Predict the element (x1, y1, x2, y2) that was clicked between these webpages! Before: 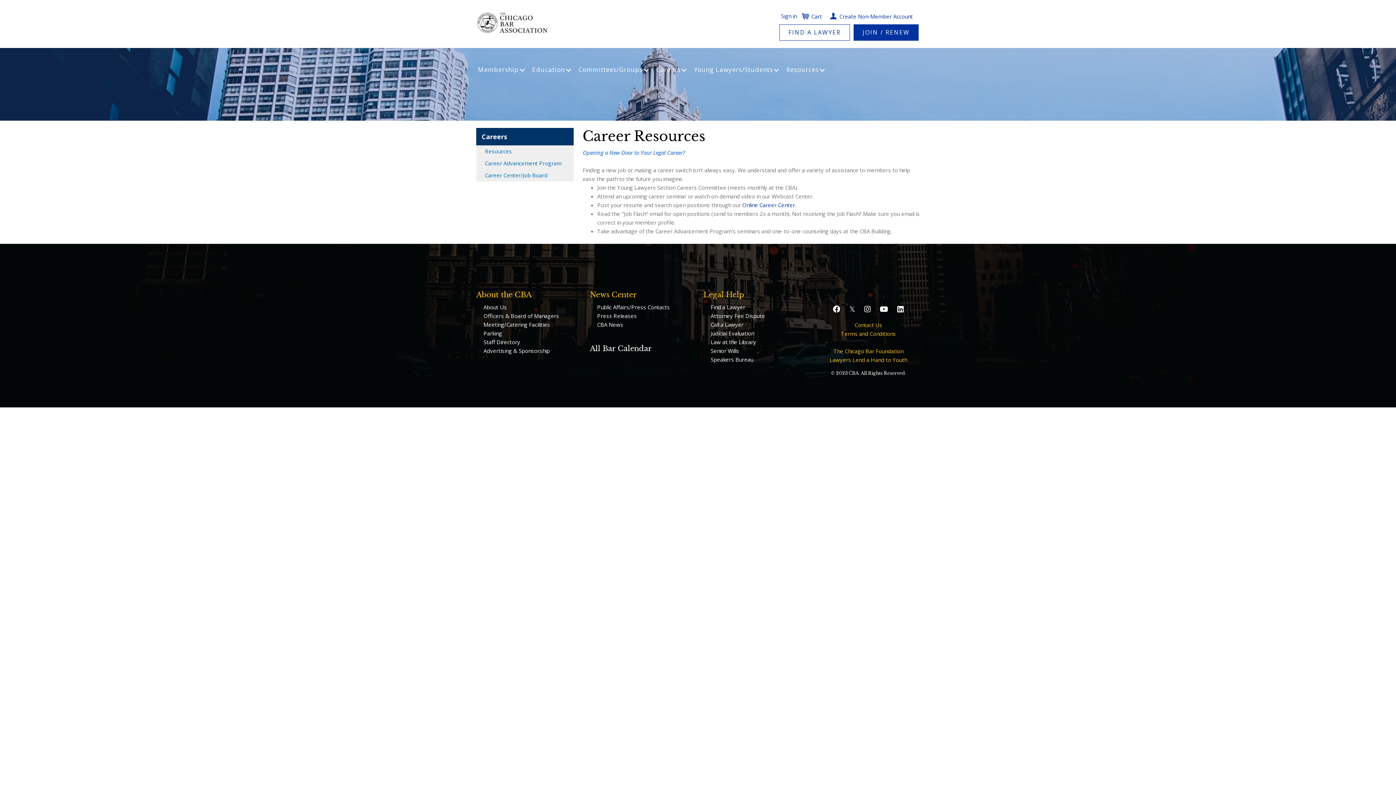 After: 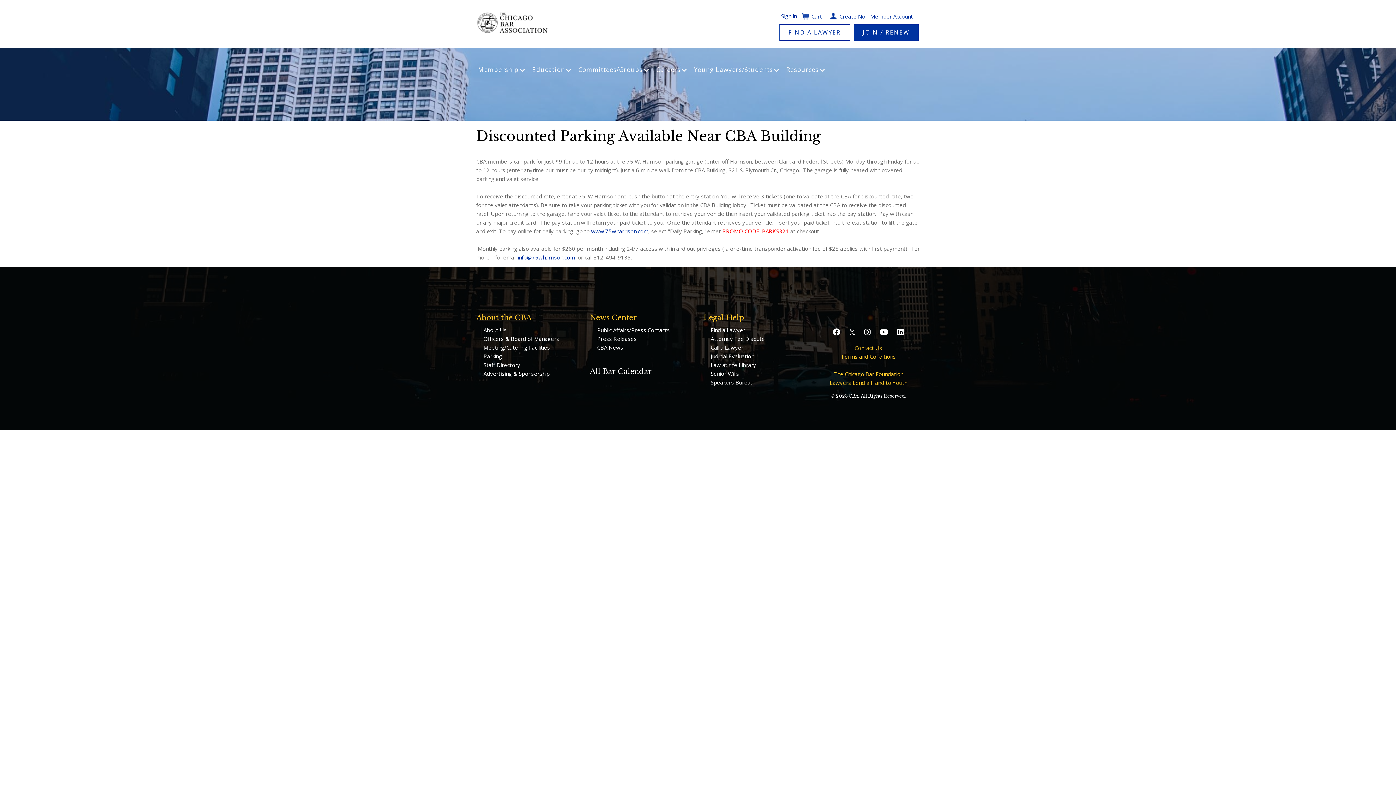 Action: bbox: (483, 329, 502, 337) label: Parking